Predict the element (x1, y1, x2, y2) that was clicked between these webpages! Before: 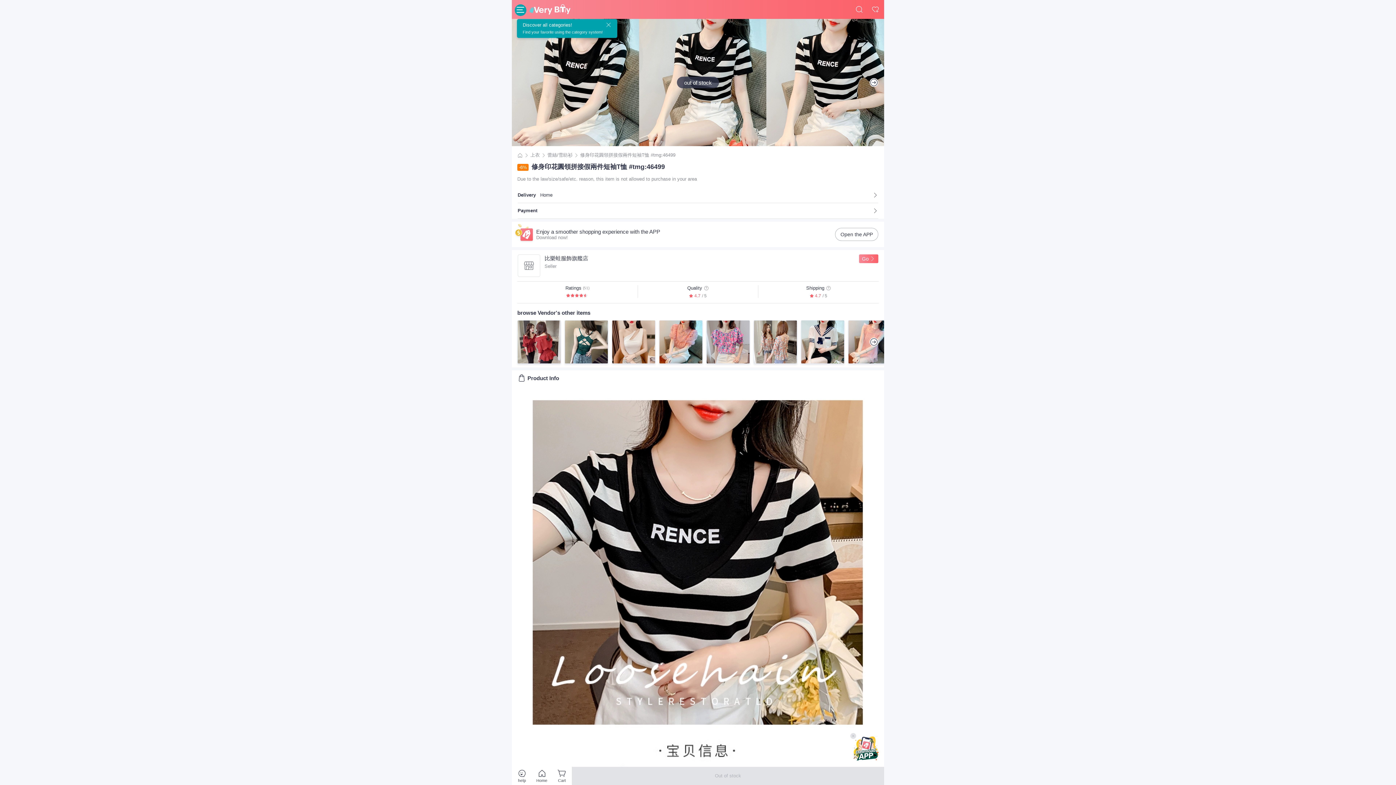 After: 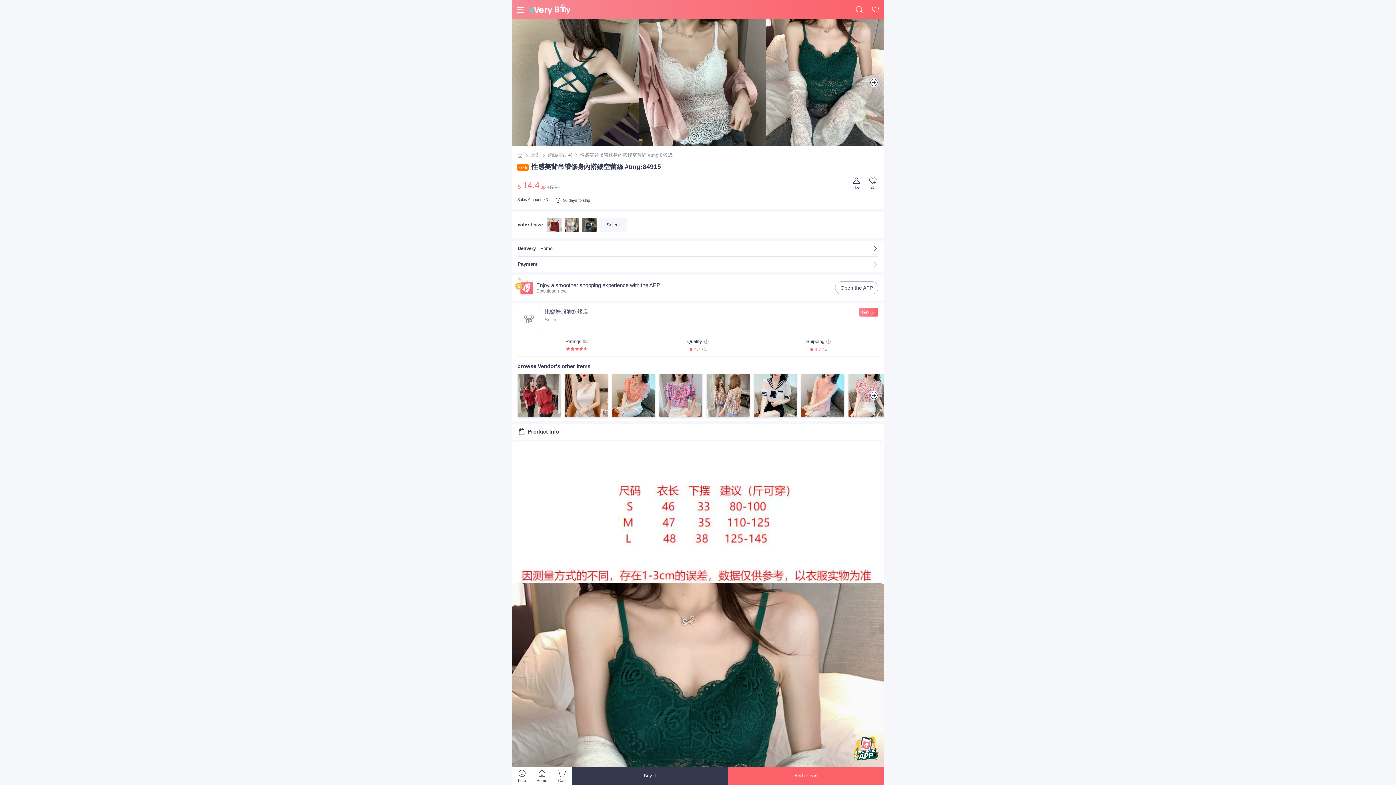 Action: bbox: (564, 320, 608, 364)